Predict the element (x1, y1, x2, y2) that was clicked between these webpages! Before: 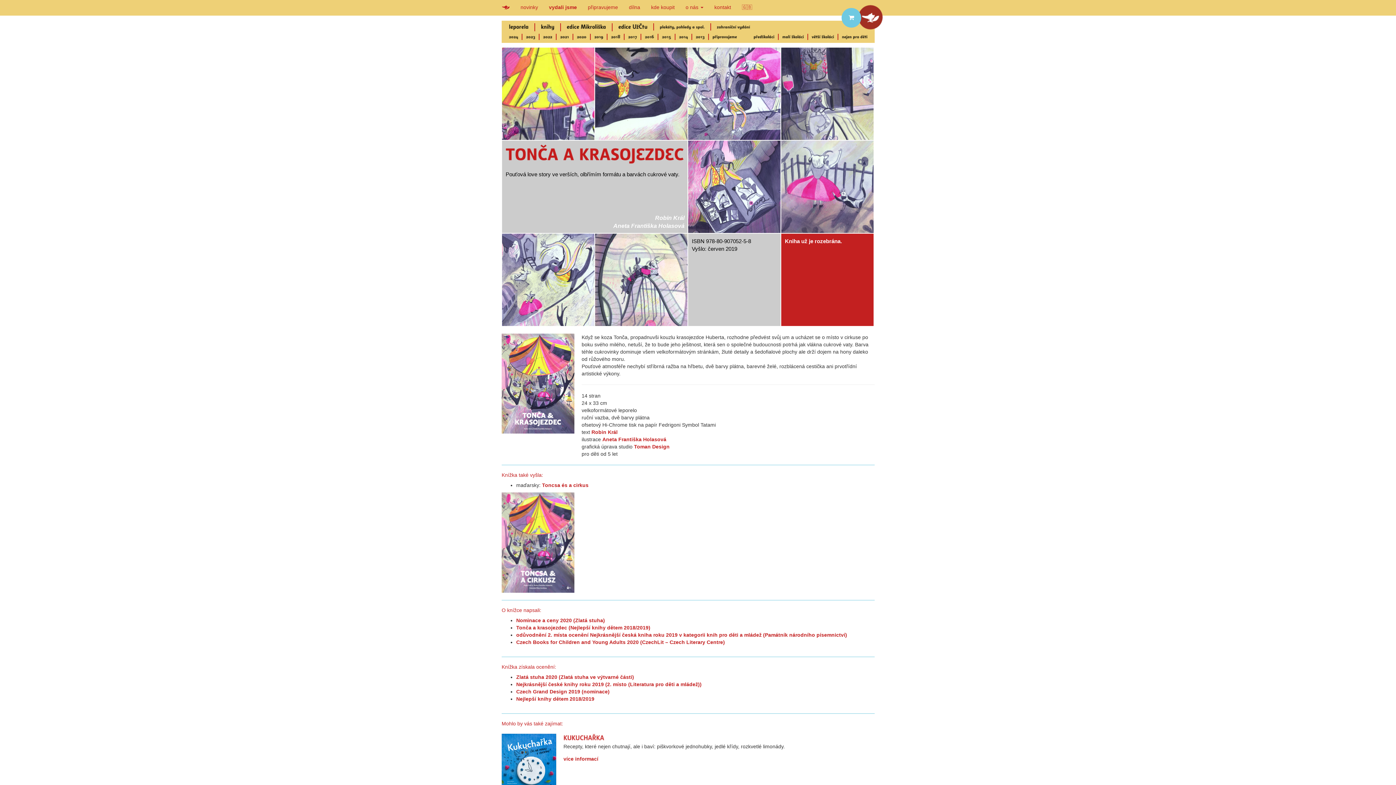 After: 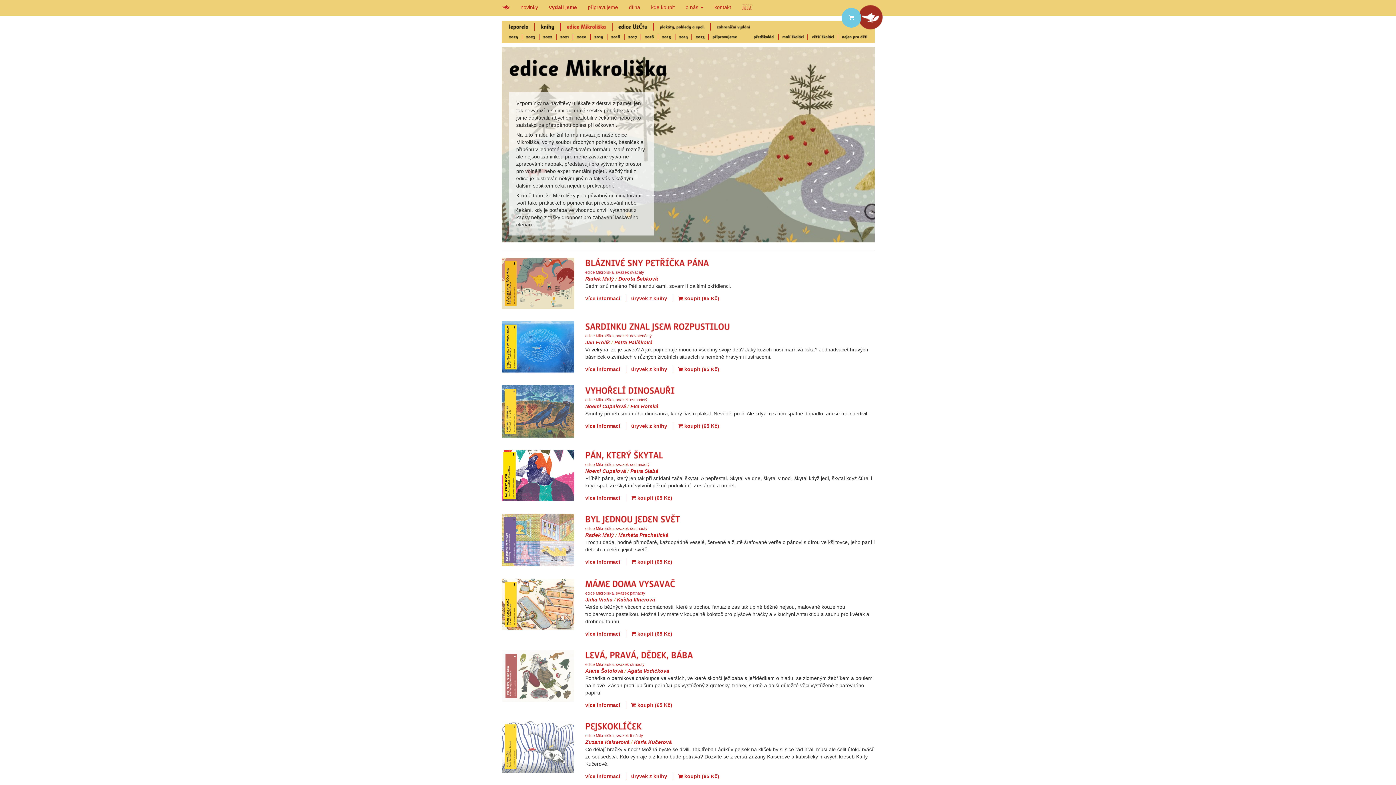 Action: bbox: (566, 24, 606, 29)